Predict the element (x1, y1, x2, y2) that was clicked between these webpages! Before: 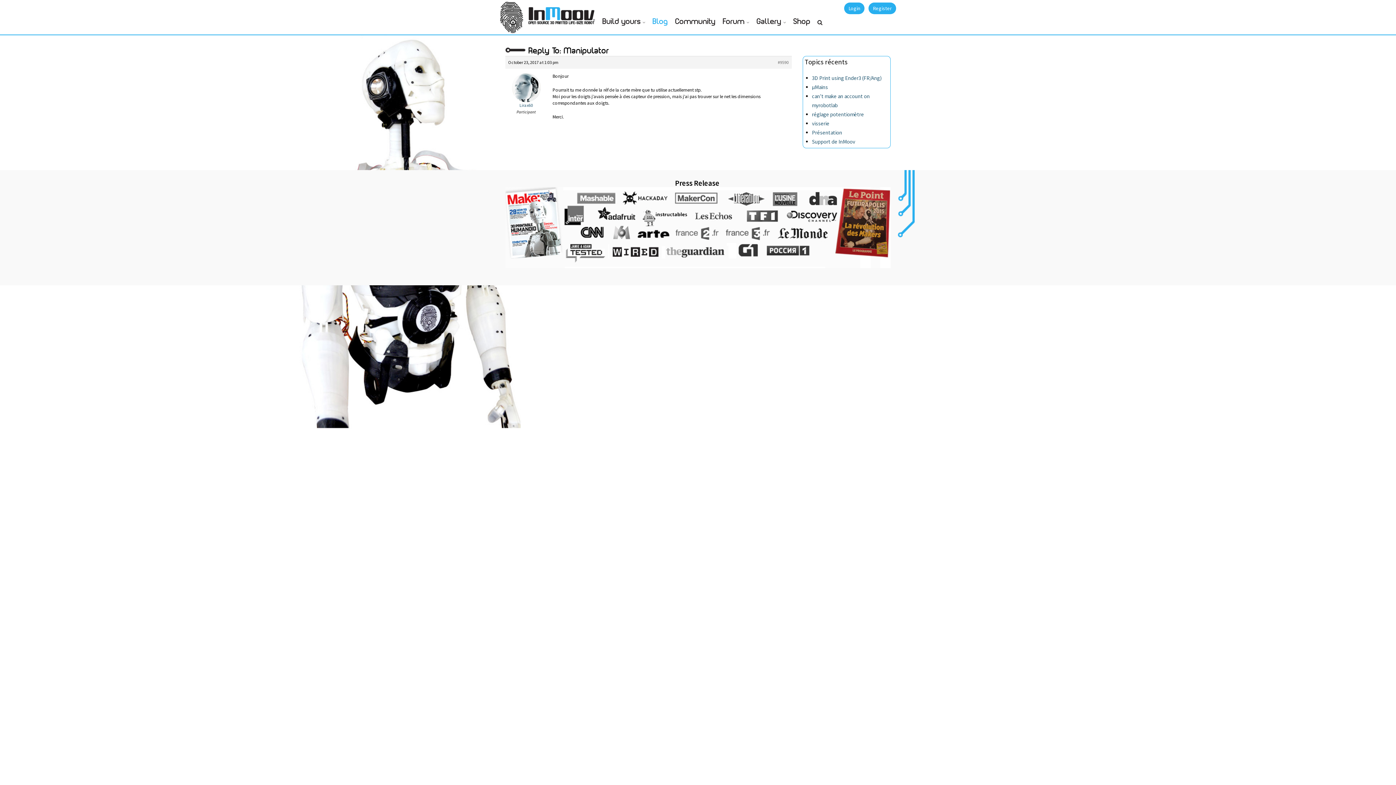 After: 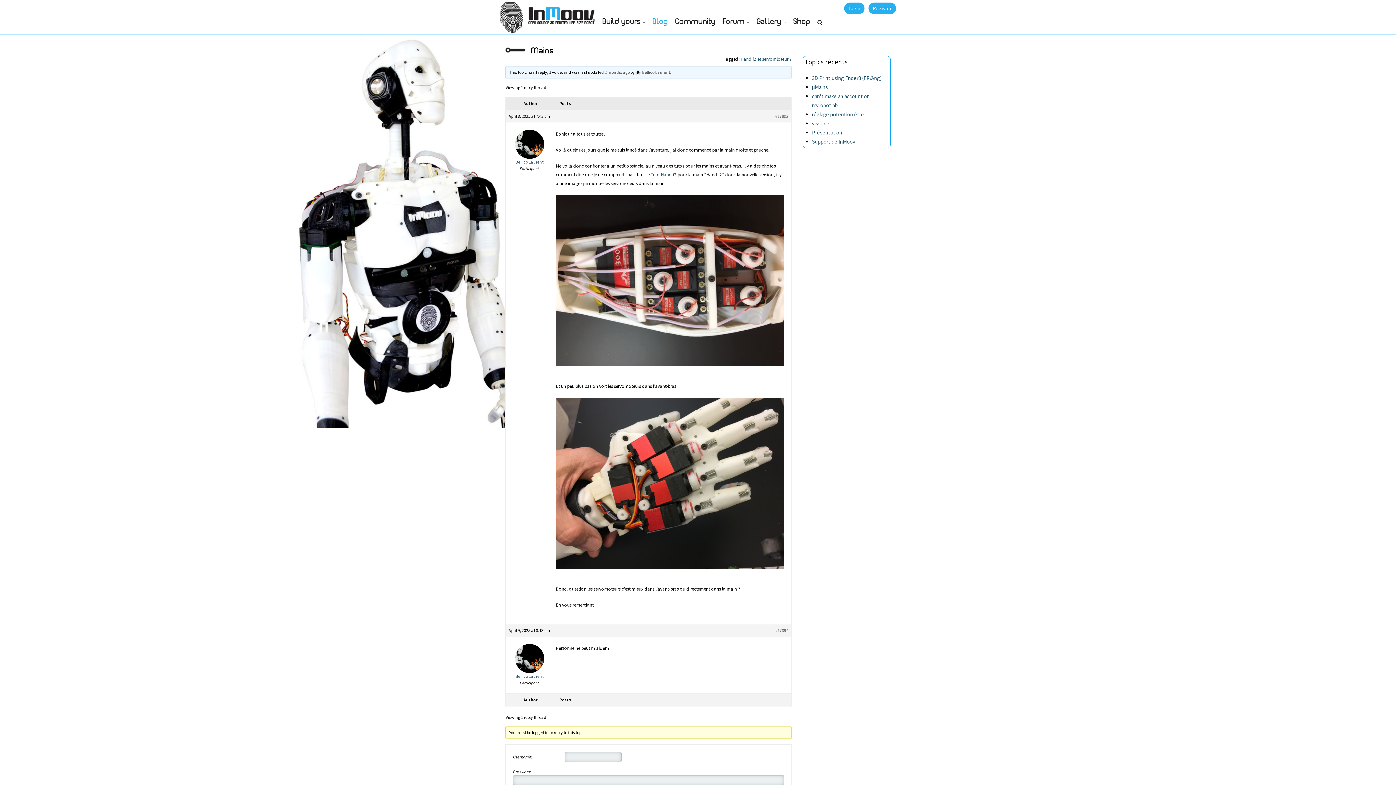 Action: label: µMains bbox: (812, 83, 828, 90)